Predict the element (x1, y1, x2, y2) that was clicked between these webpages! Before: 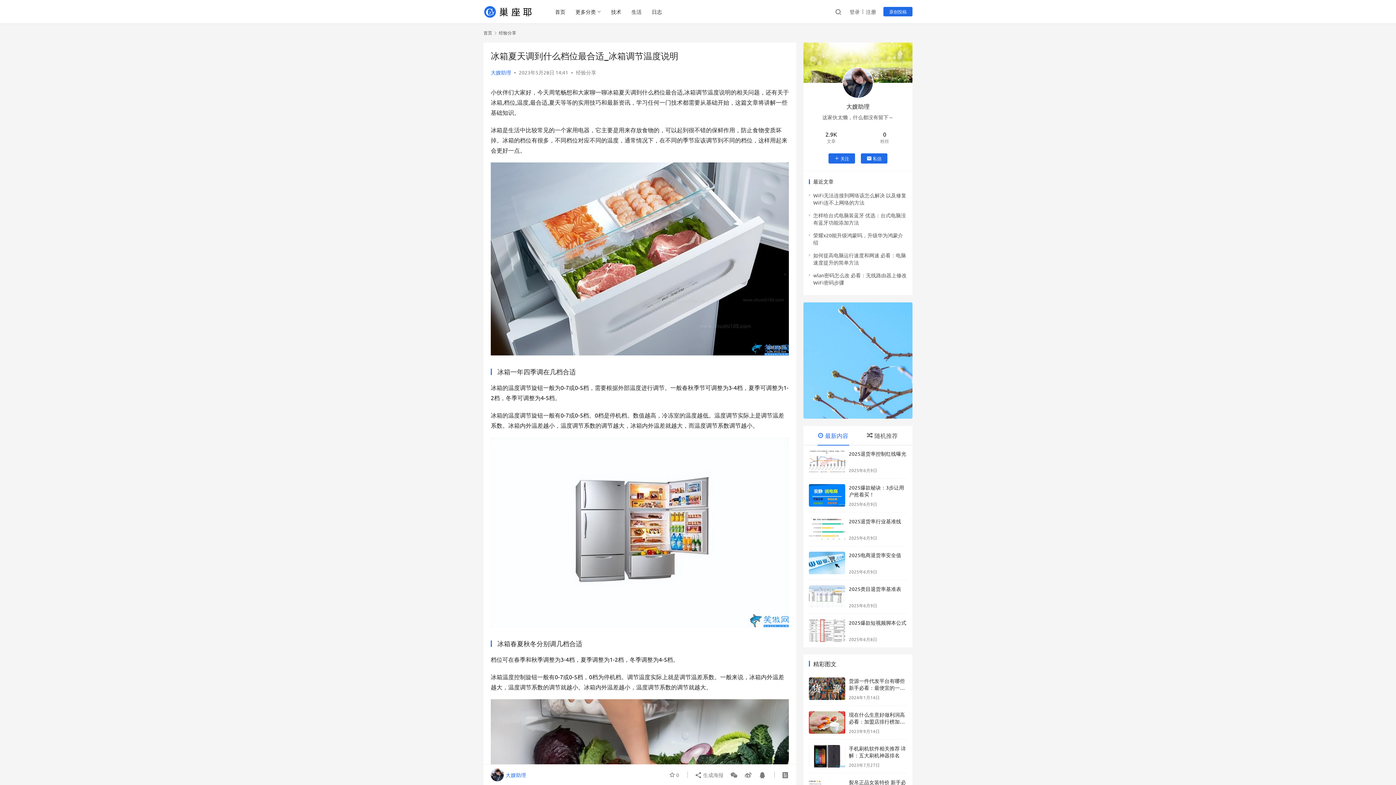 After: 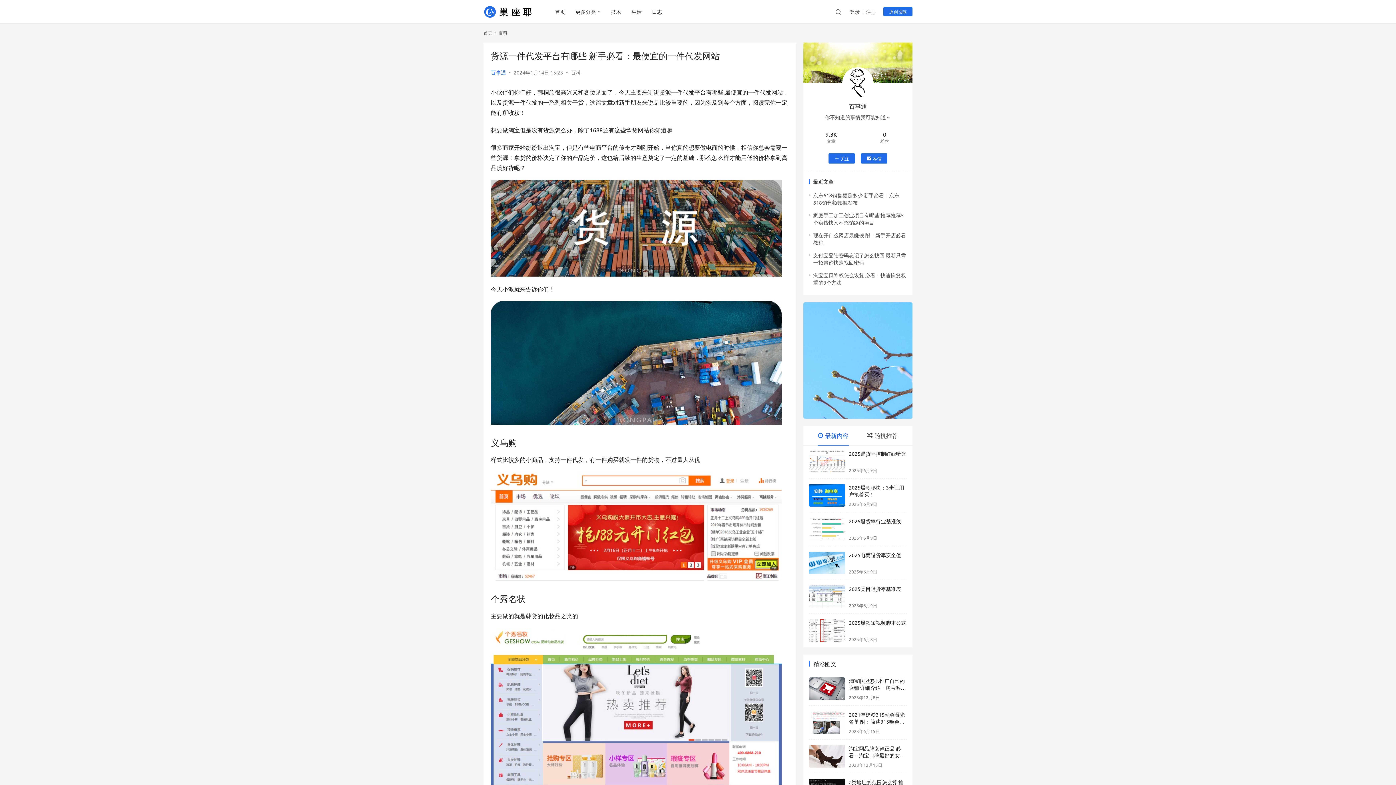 Action: label: 货源一件代发平台有哪些 新手必看：最便宜的一件代发网站 bbox: (849, 677, 905, 698)